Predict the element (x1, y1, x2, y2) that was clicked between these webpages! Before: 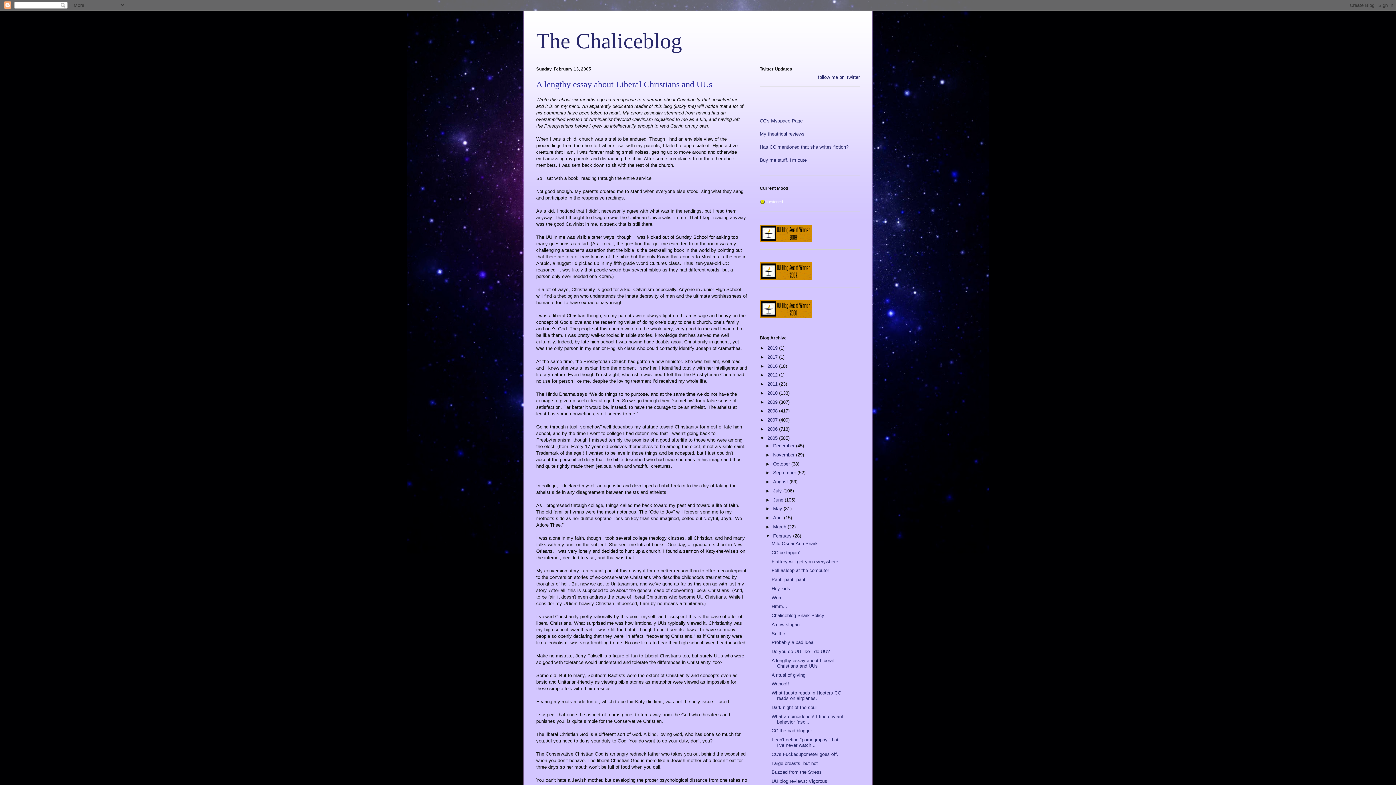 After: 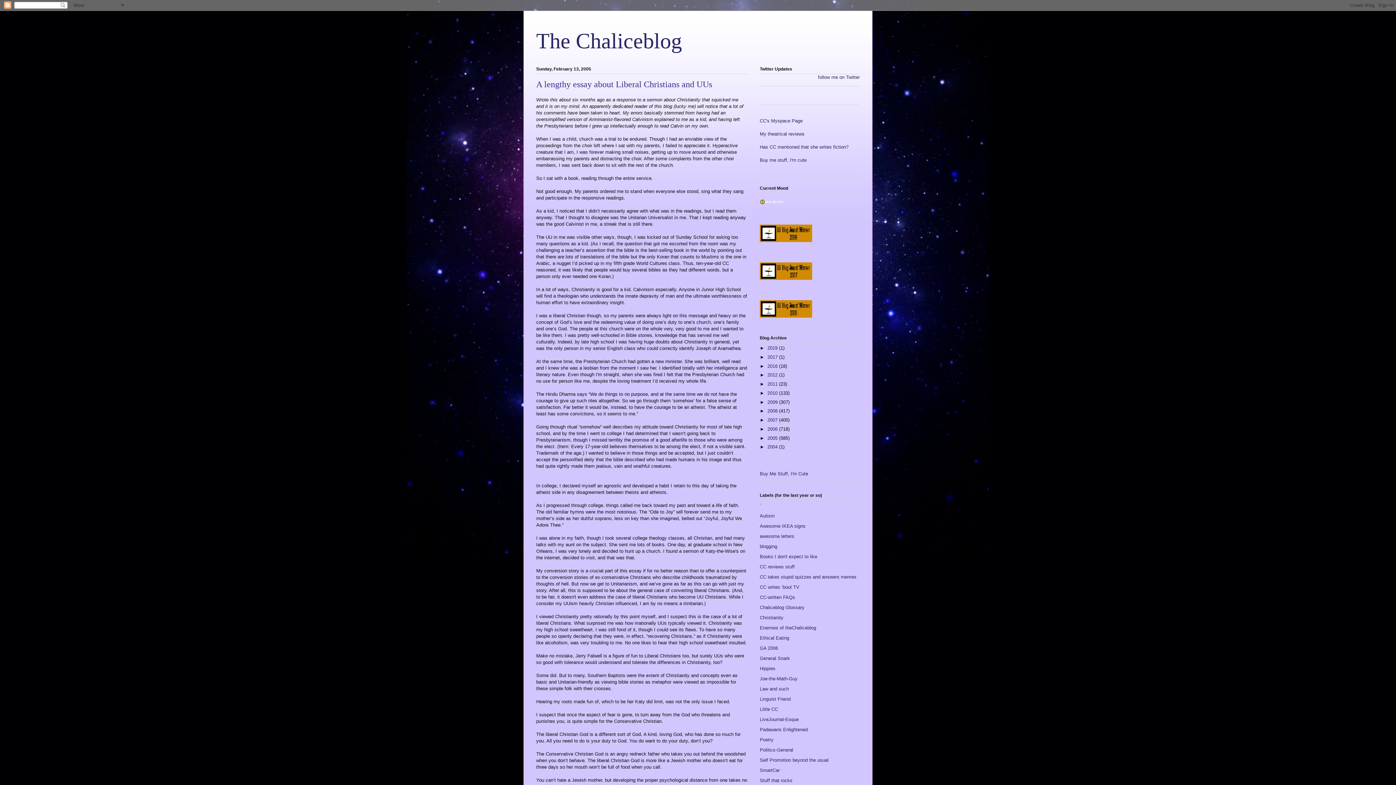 Action: label: ▼   bbox: (760, 435, 767, 440)